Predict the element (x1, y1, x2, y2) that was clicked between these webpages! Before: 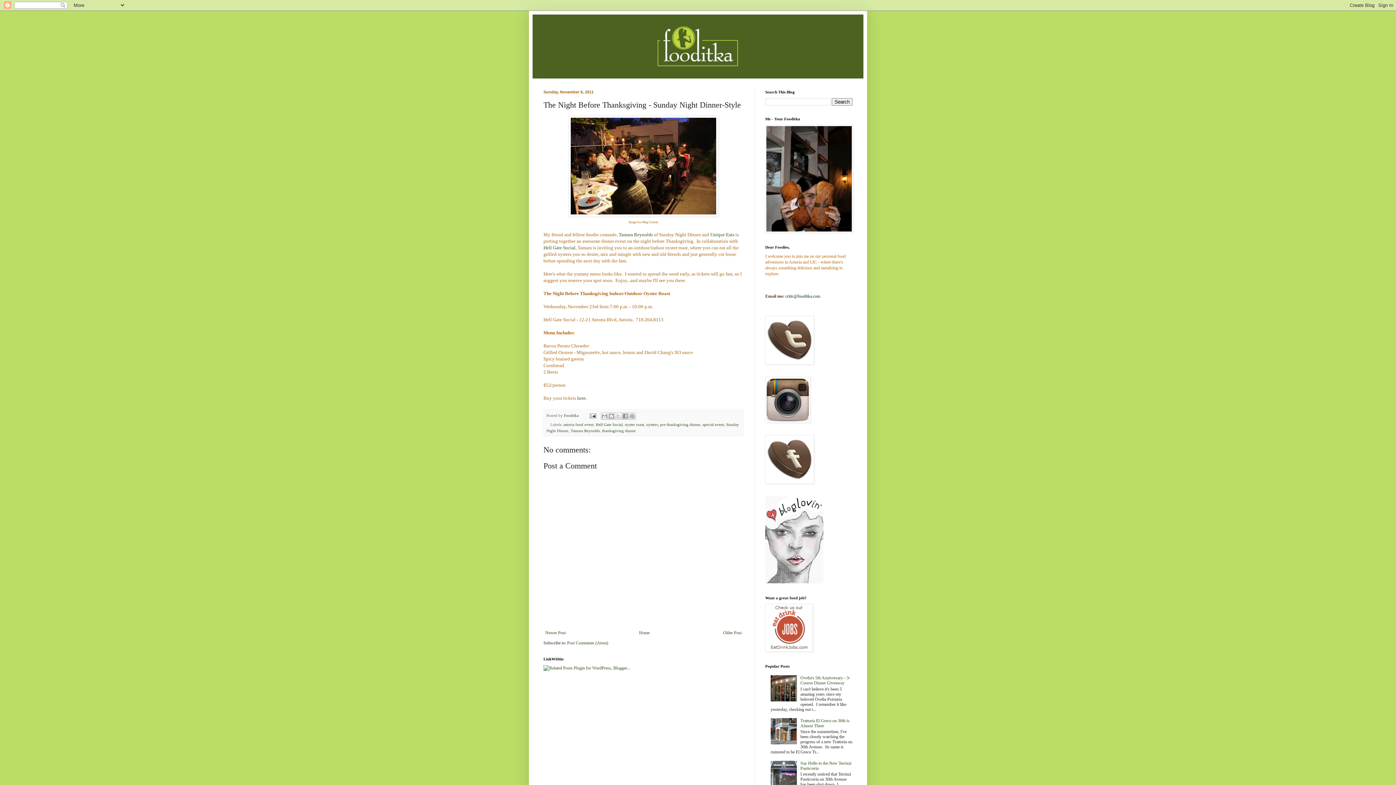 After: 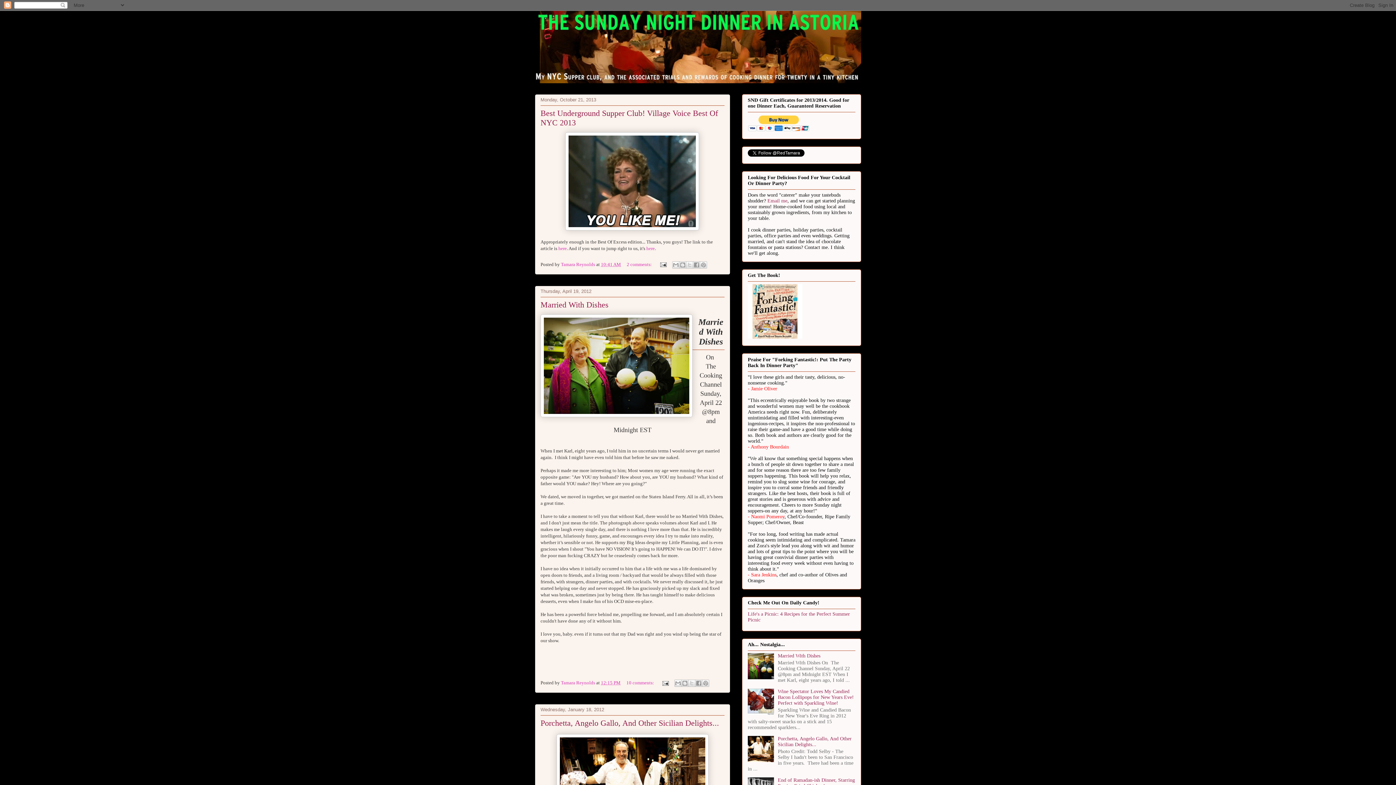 Action: label: Tamara Reynolds bbox: (618, 231, 653, 237)